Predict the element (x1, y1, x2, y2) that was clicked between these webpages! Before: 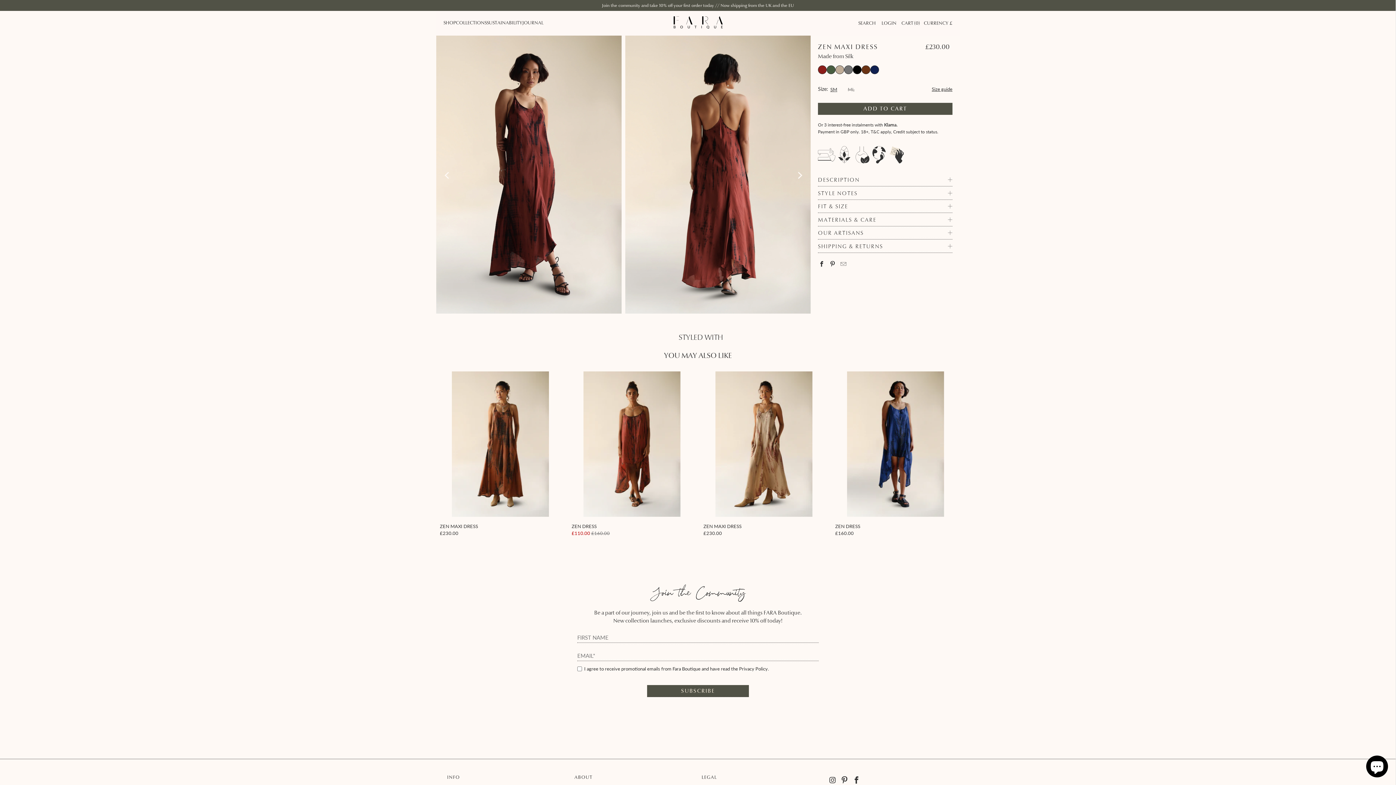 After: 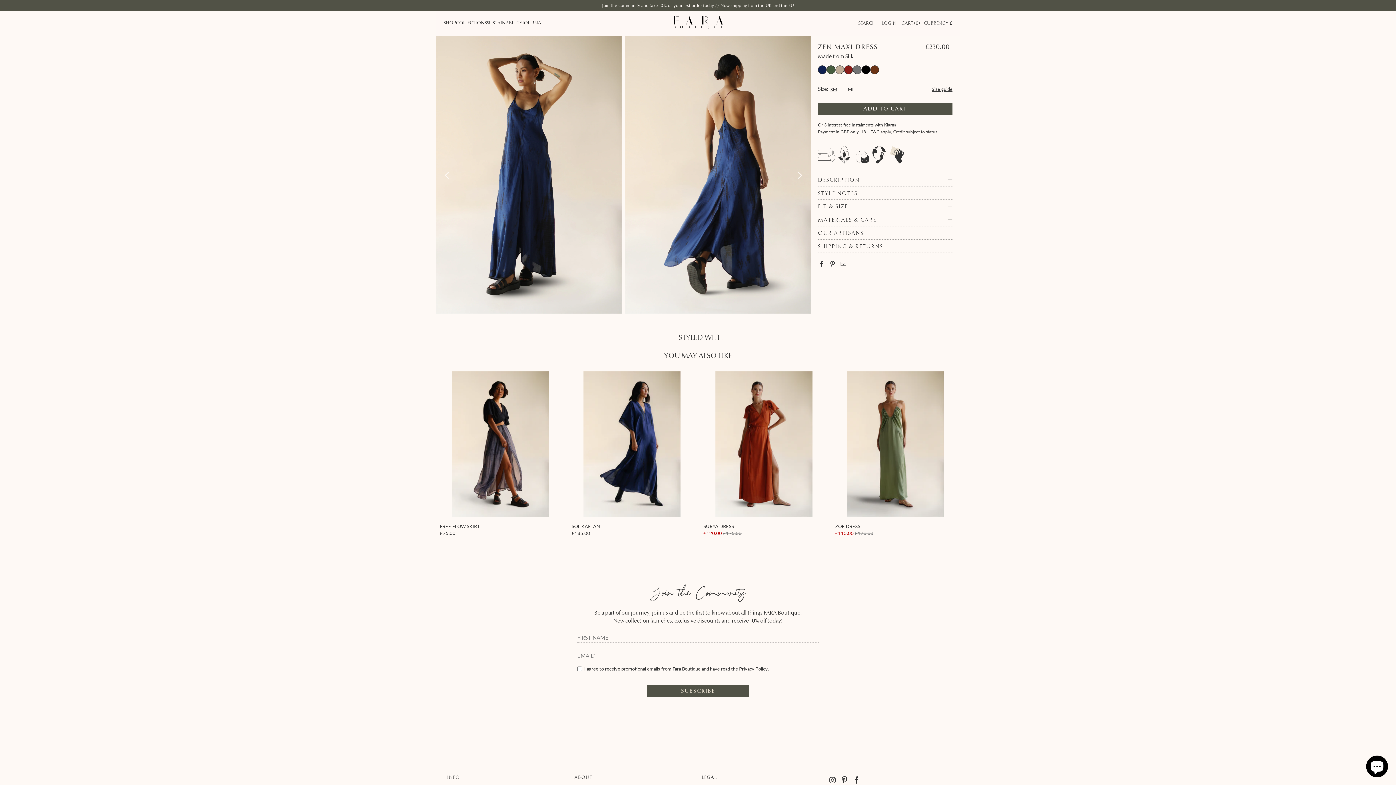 Action: bbox: (870, 65, 878, 73)